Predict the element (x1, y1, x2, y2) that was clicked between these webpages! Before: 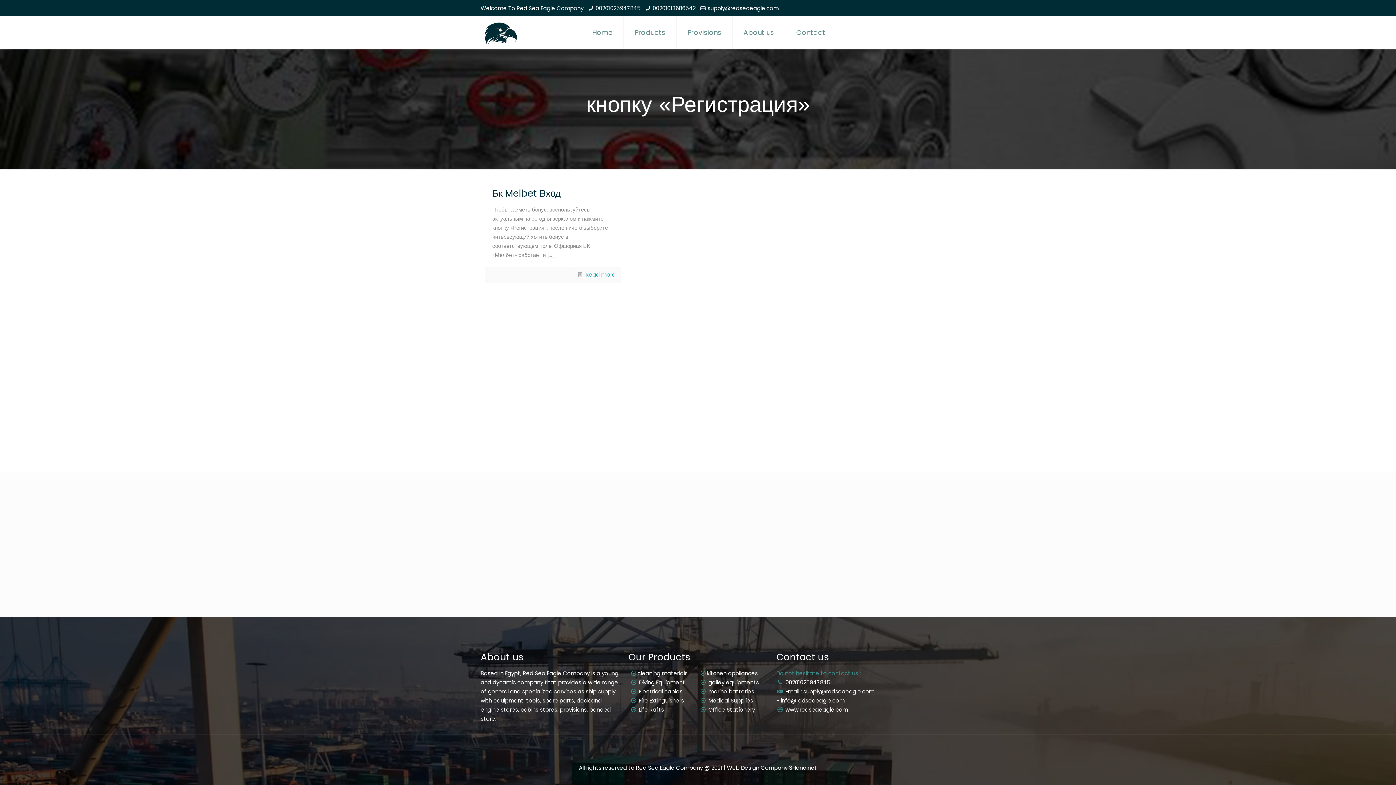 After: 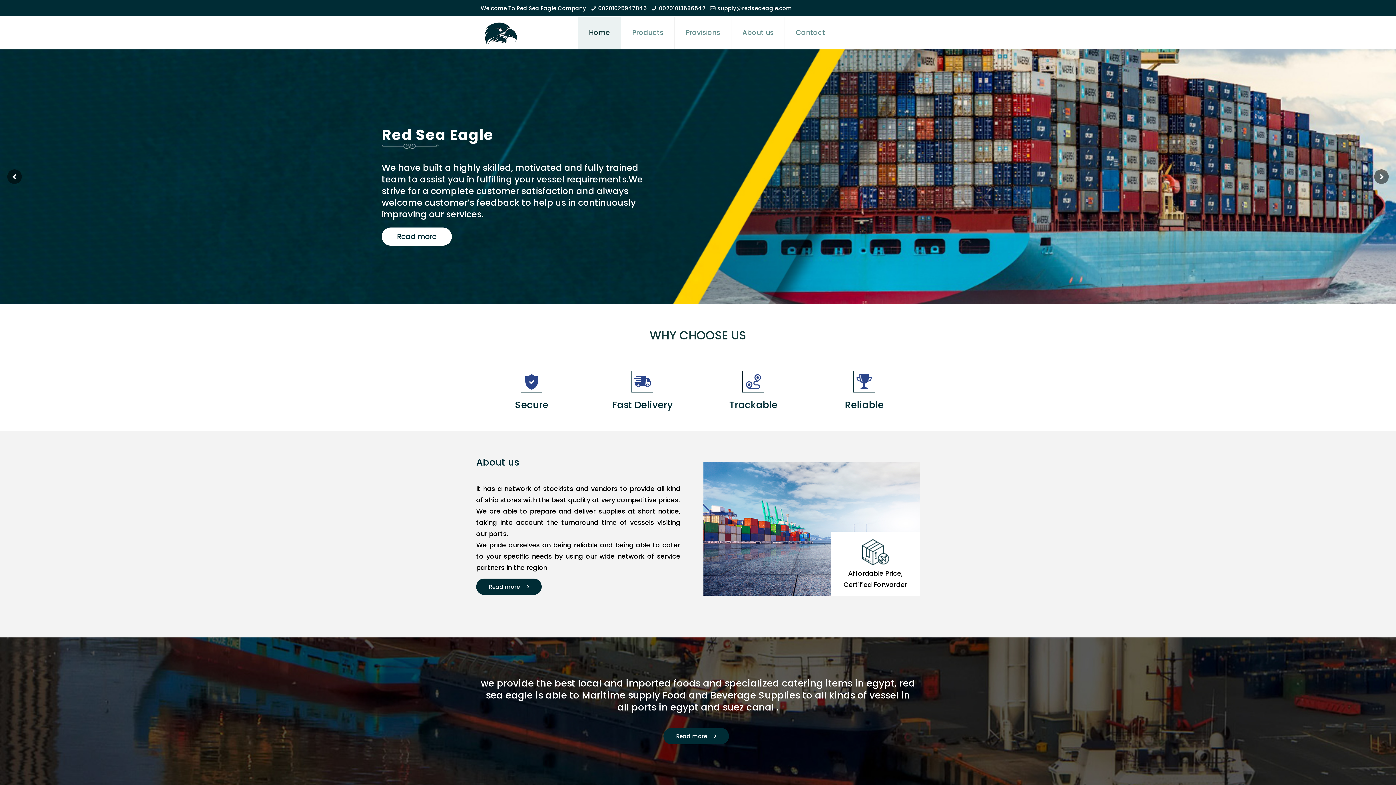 Action: bbox: (483, 16, 519, 49)